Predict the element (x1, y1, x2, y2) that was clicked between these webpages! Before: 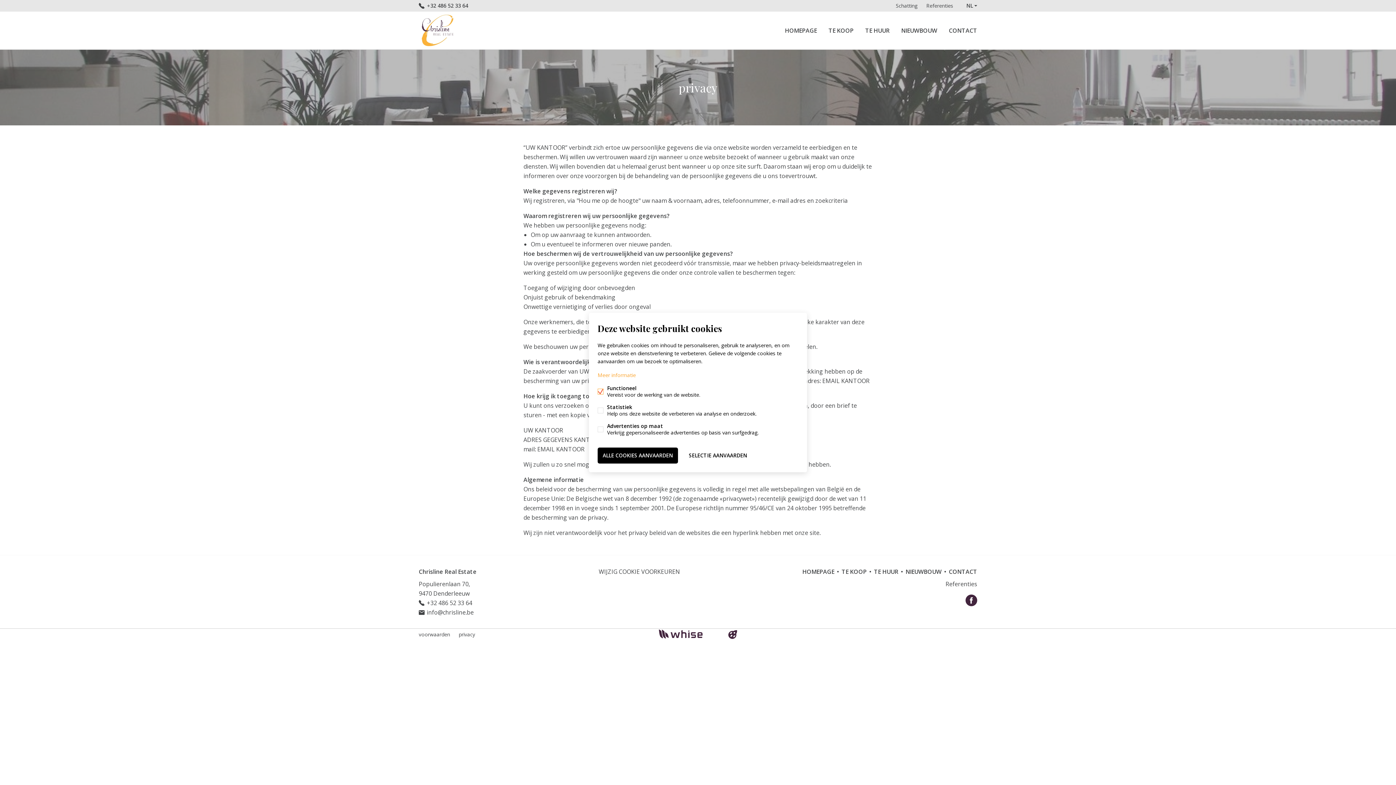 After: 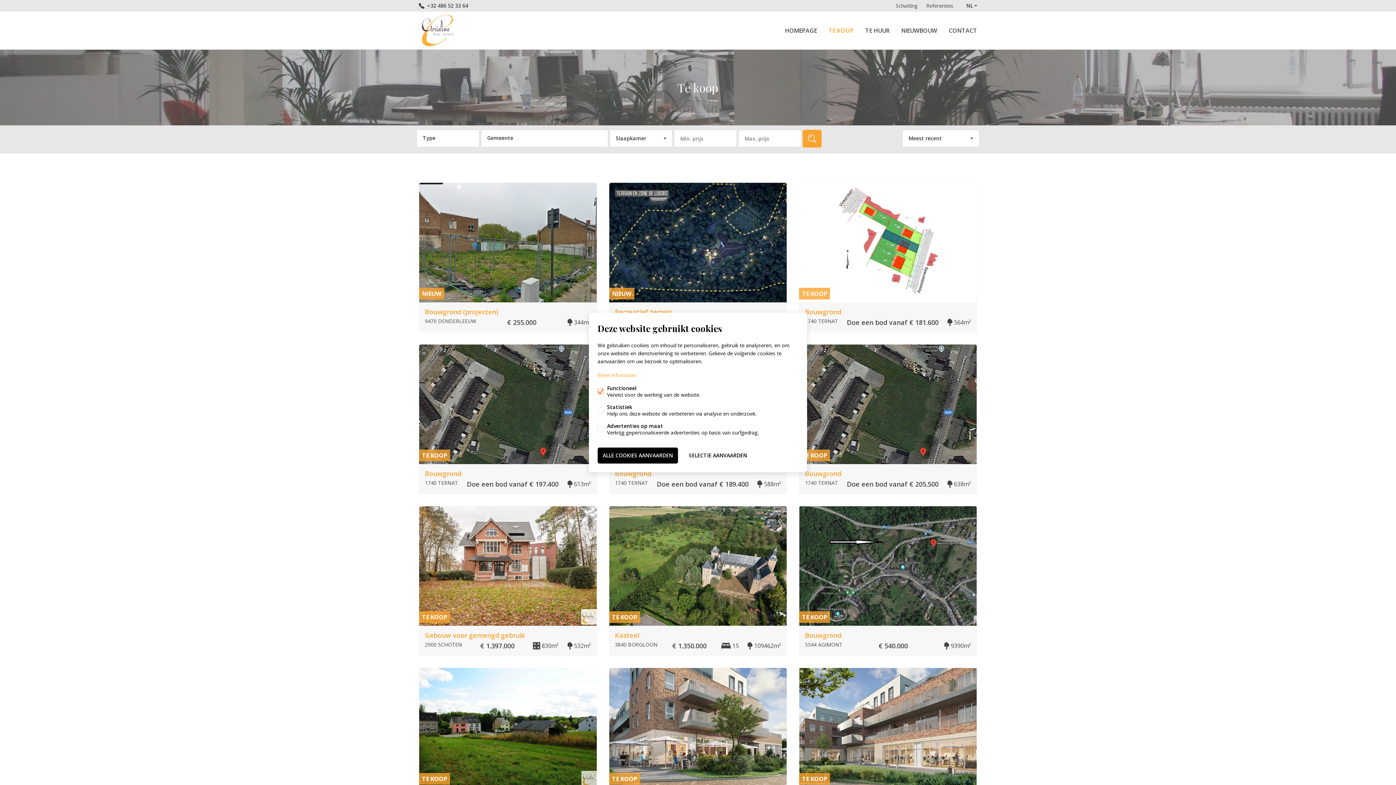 Action: bbox: (828, 26, 853, 34) label: TE KOOP